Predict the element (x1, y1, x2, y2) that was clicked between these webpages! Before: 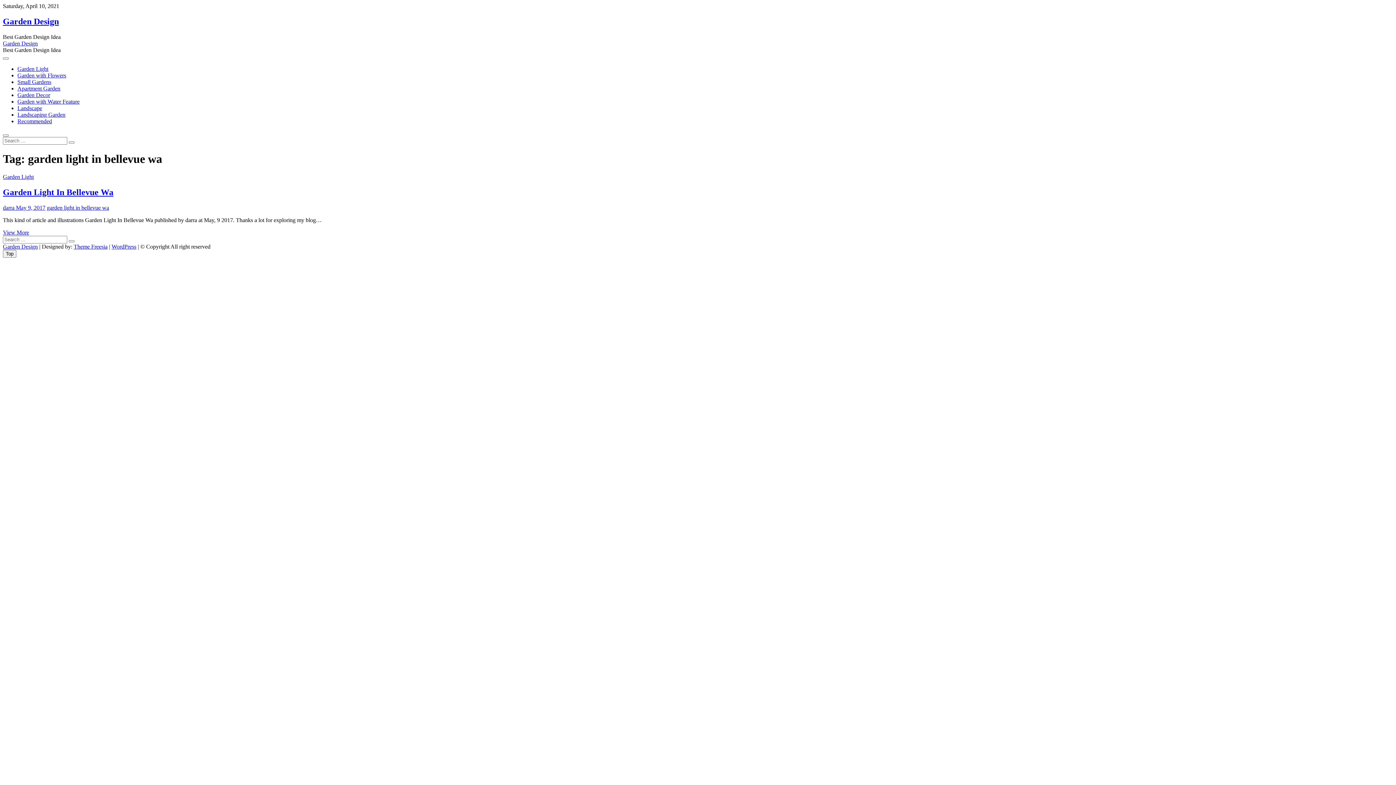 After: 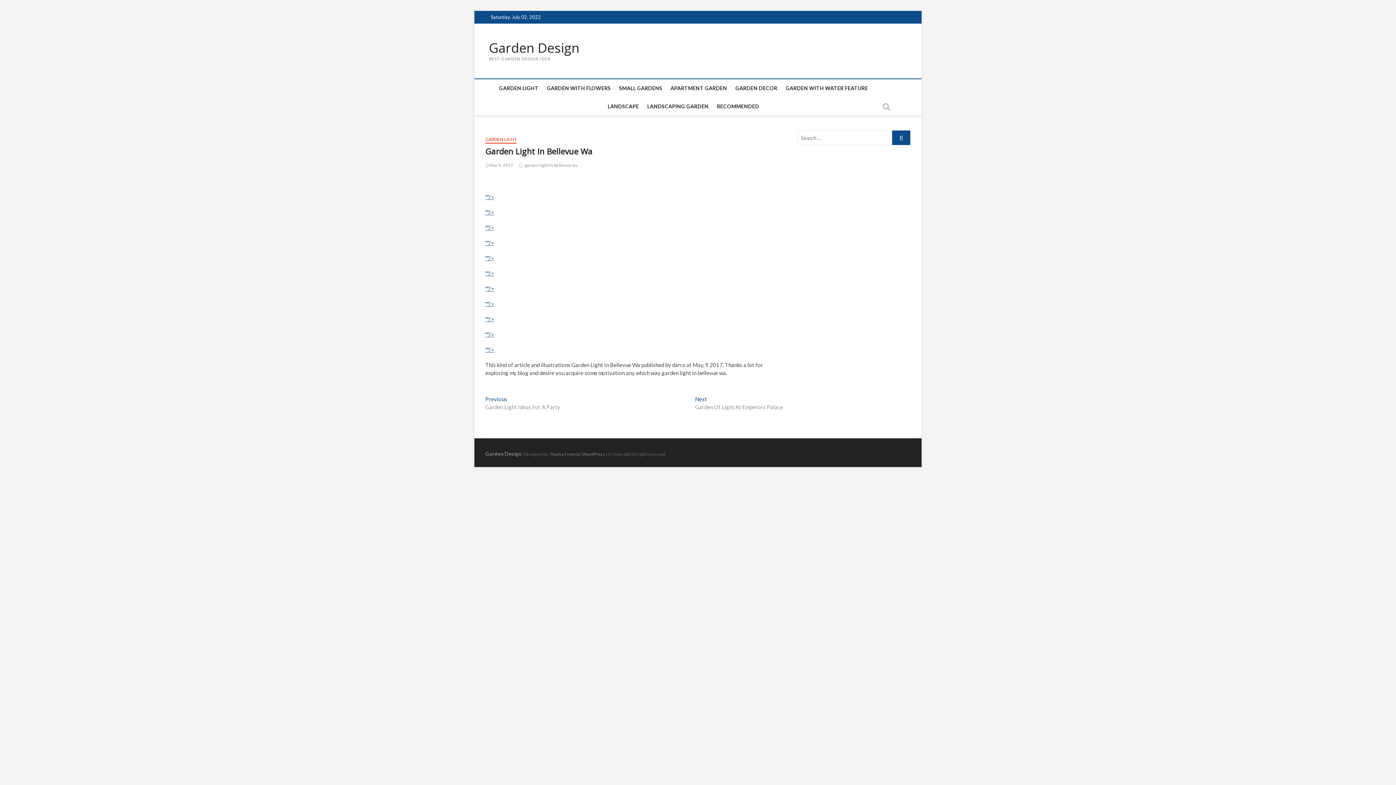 Action: bbox: (2, 229, 29, 235) label: View More
Garden Light In Bellevue Wa